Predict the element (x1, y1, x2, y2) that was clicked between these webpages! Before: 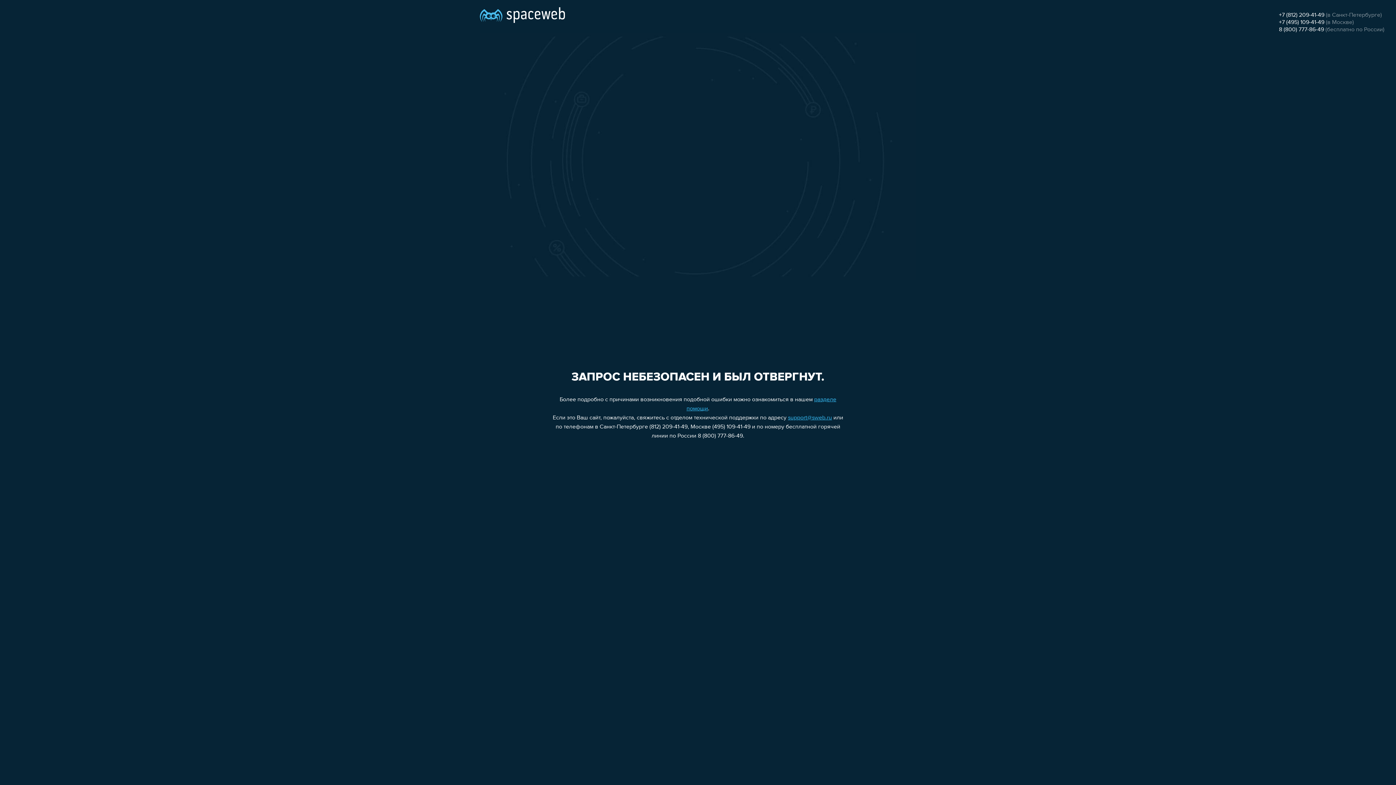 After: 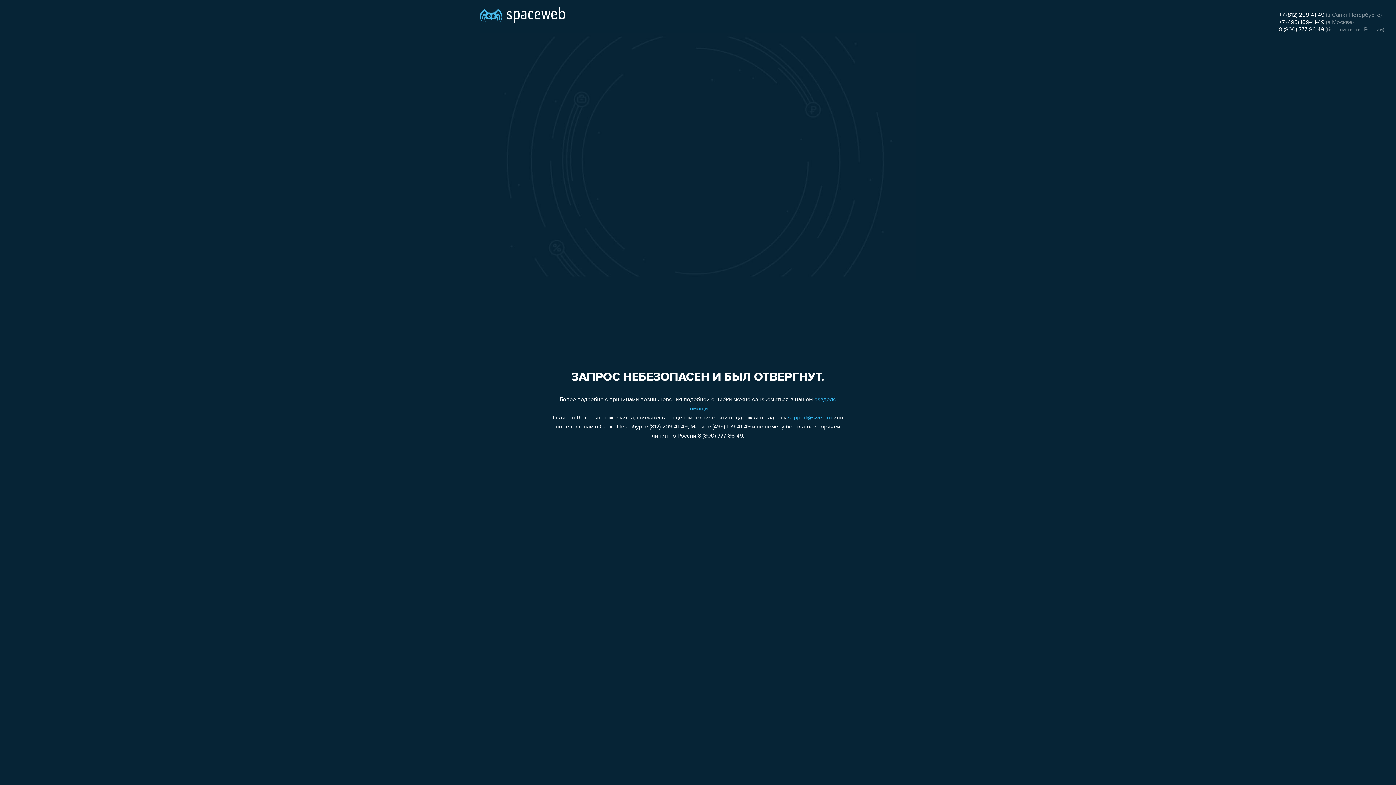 Action: label: 8 (800) 777-86-49 bbox: (1279, 26, 1324, 32)